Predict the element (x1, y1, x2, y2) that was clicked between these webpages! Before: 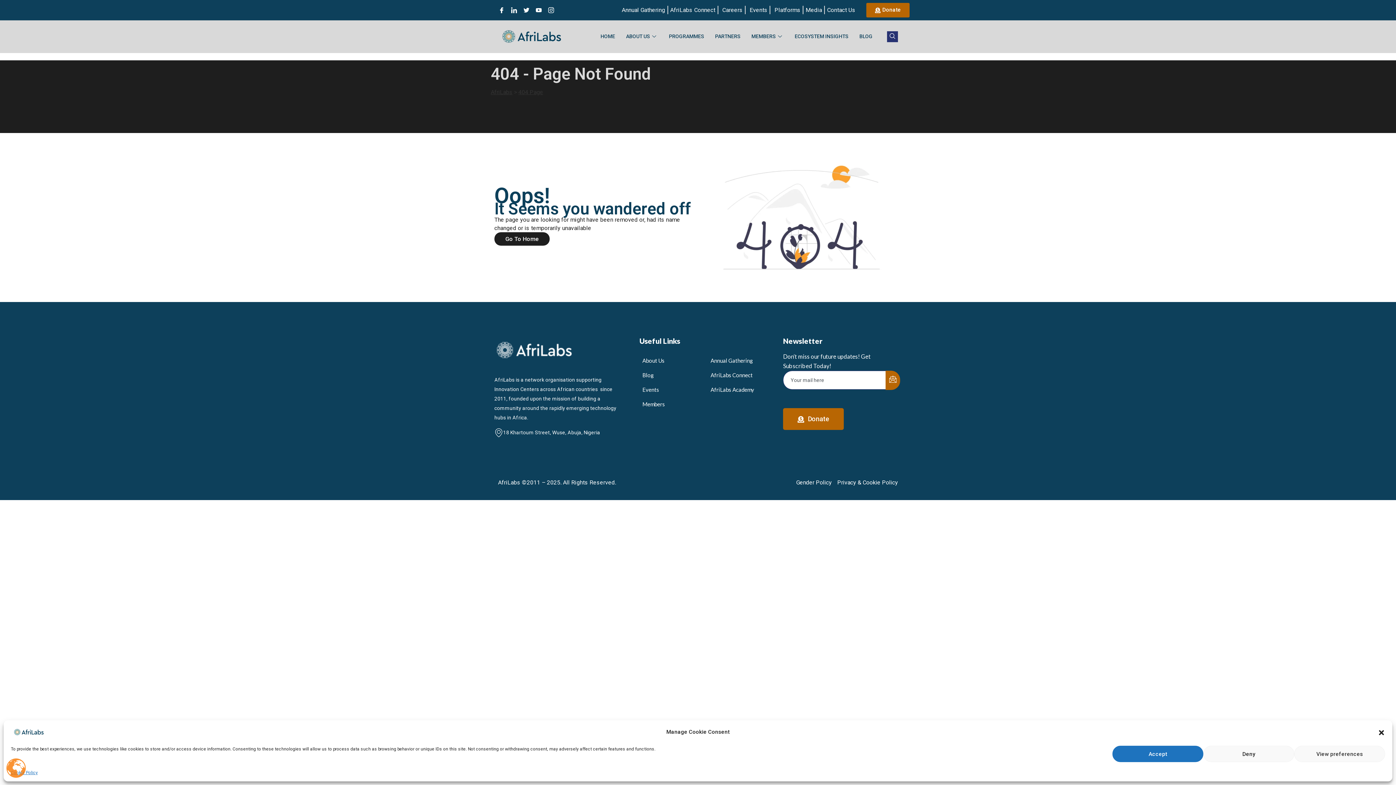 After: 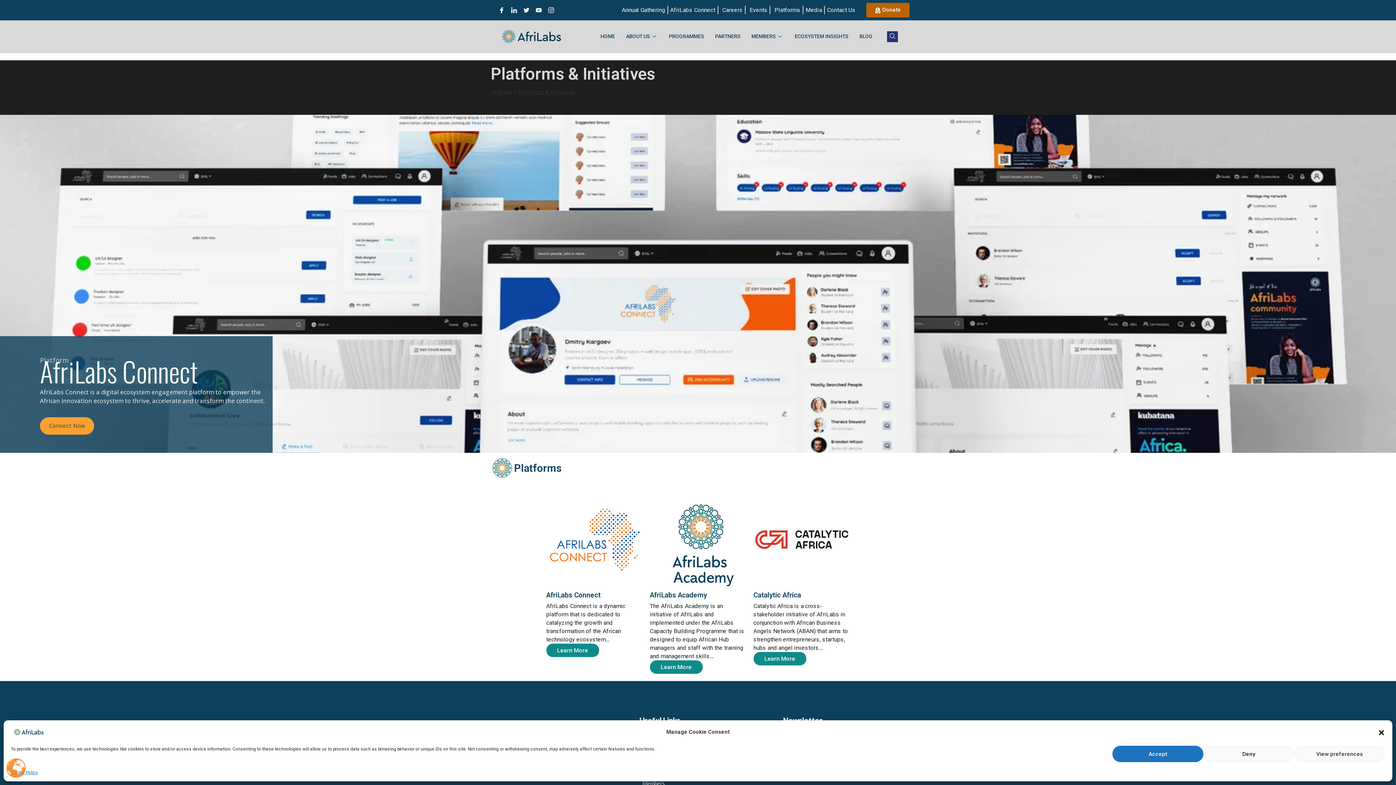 Action: bbox: (772, 5, 800, 14) label: Platforms